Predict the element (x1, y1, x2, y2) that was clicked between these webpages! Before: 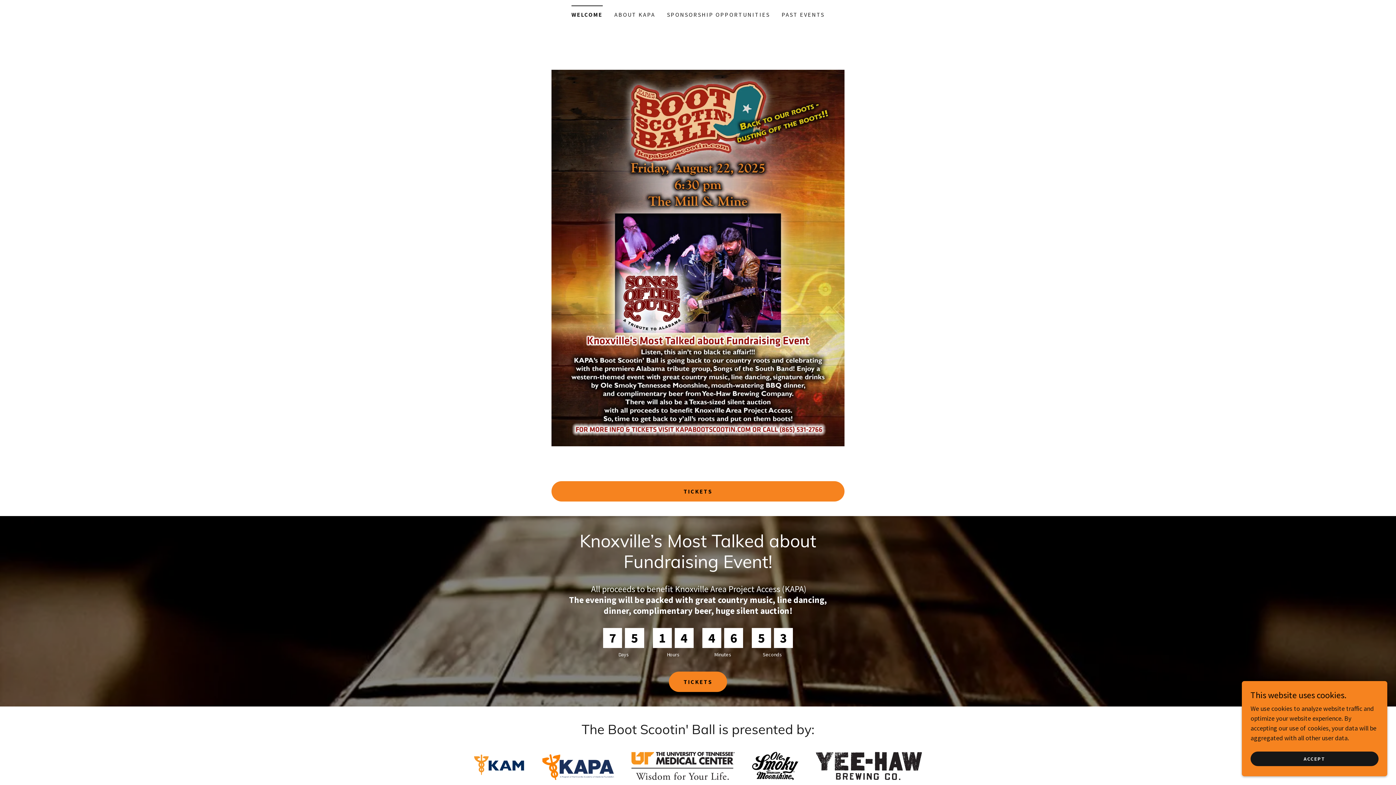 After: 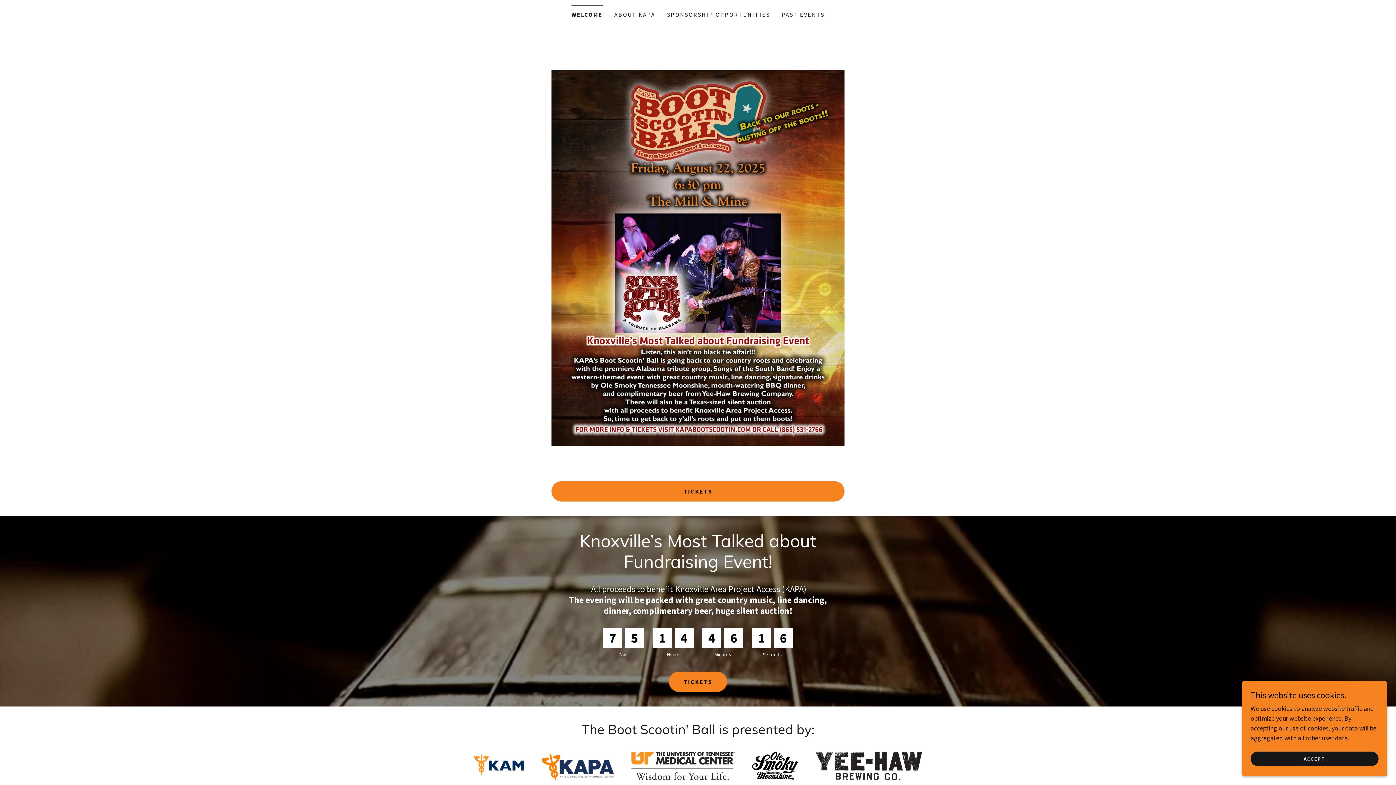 Action: label: WELCOME bbox: (571, 5, 602, 18)